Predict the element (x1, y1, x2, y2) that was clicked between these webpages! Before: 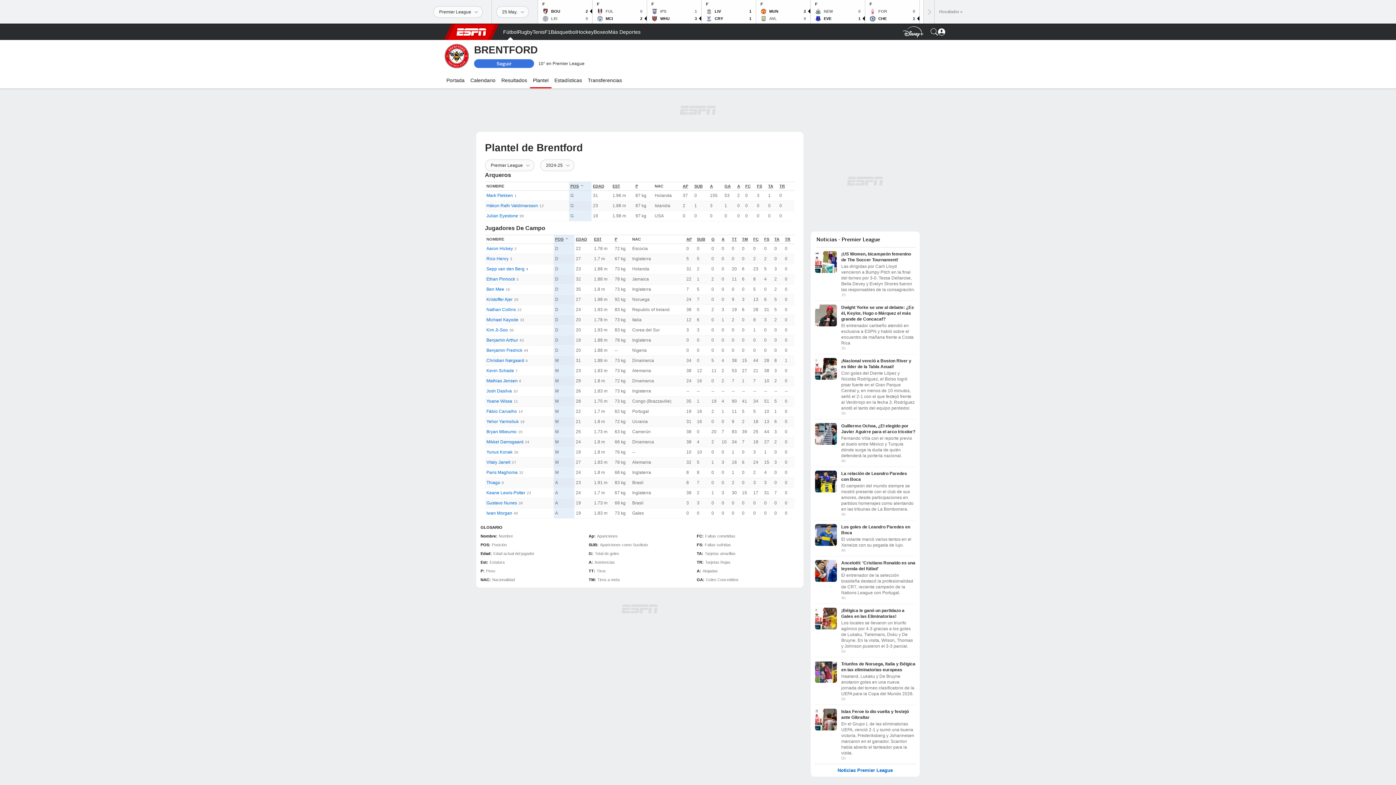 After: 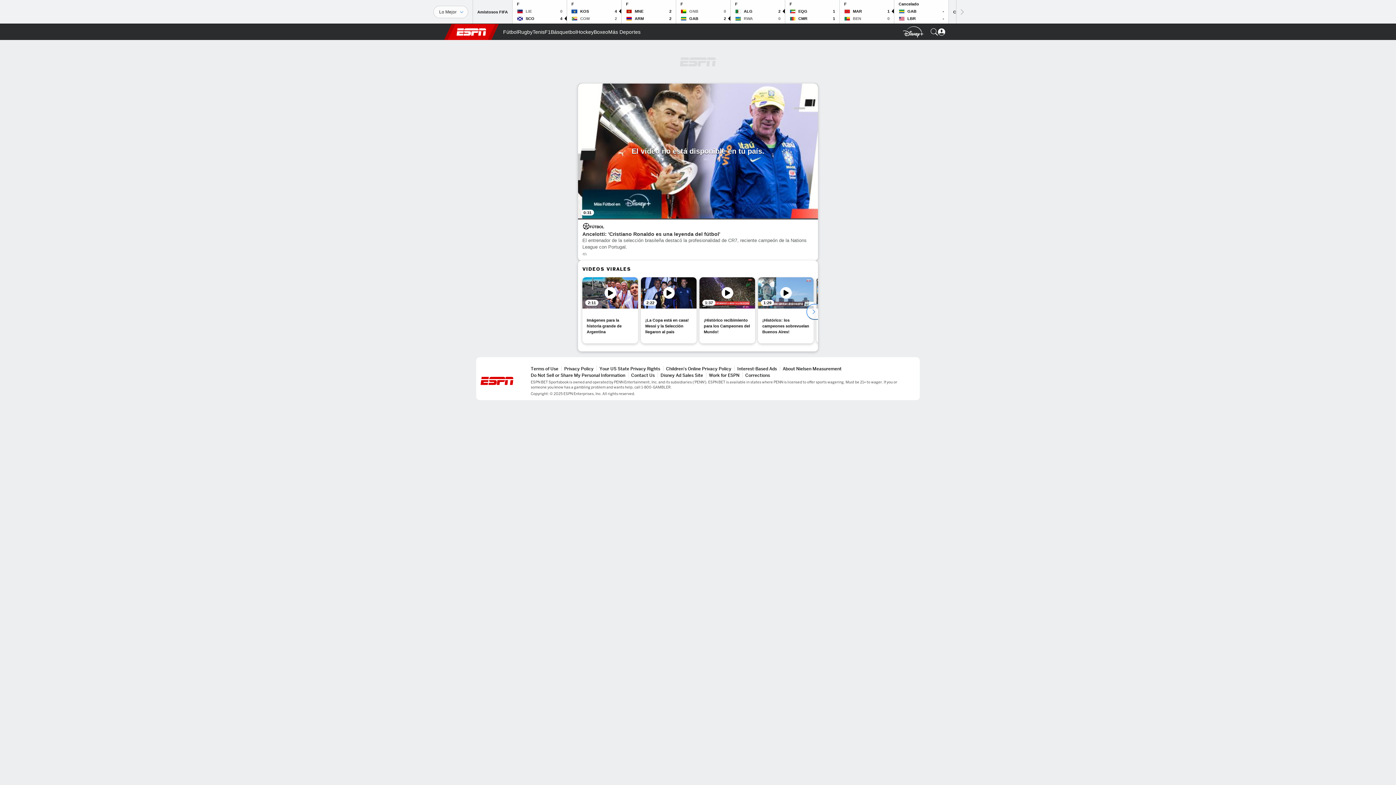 Action: bbox: (815, 560, 915, 600) label: Ancelotti: 'Cristiano Ronaldo es una leyenda del fútbol'
El entrenador de la selección brasileña destacó la profesionalidad de CR7, reciente campeón de la Nations League con Portugal.
4h